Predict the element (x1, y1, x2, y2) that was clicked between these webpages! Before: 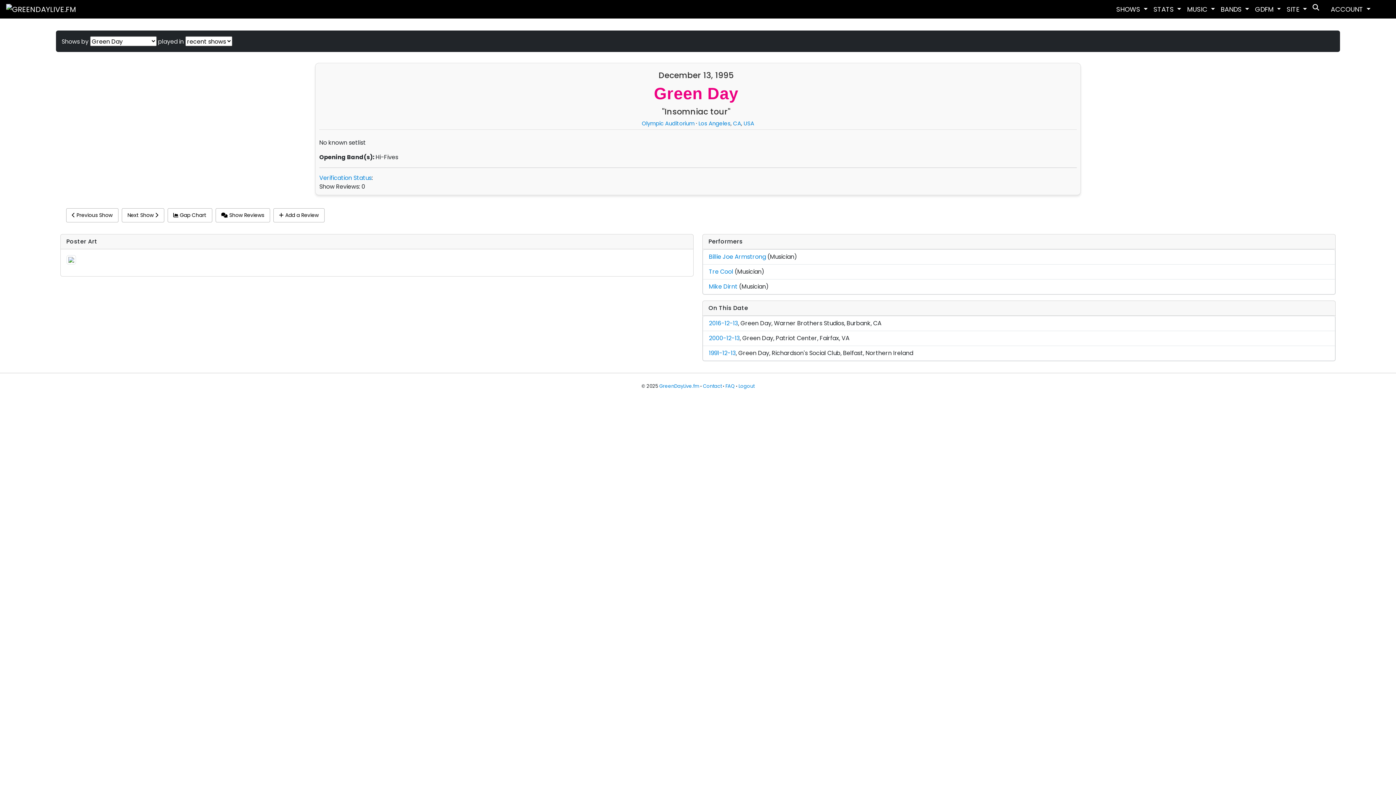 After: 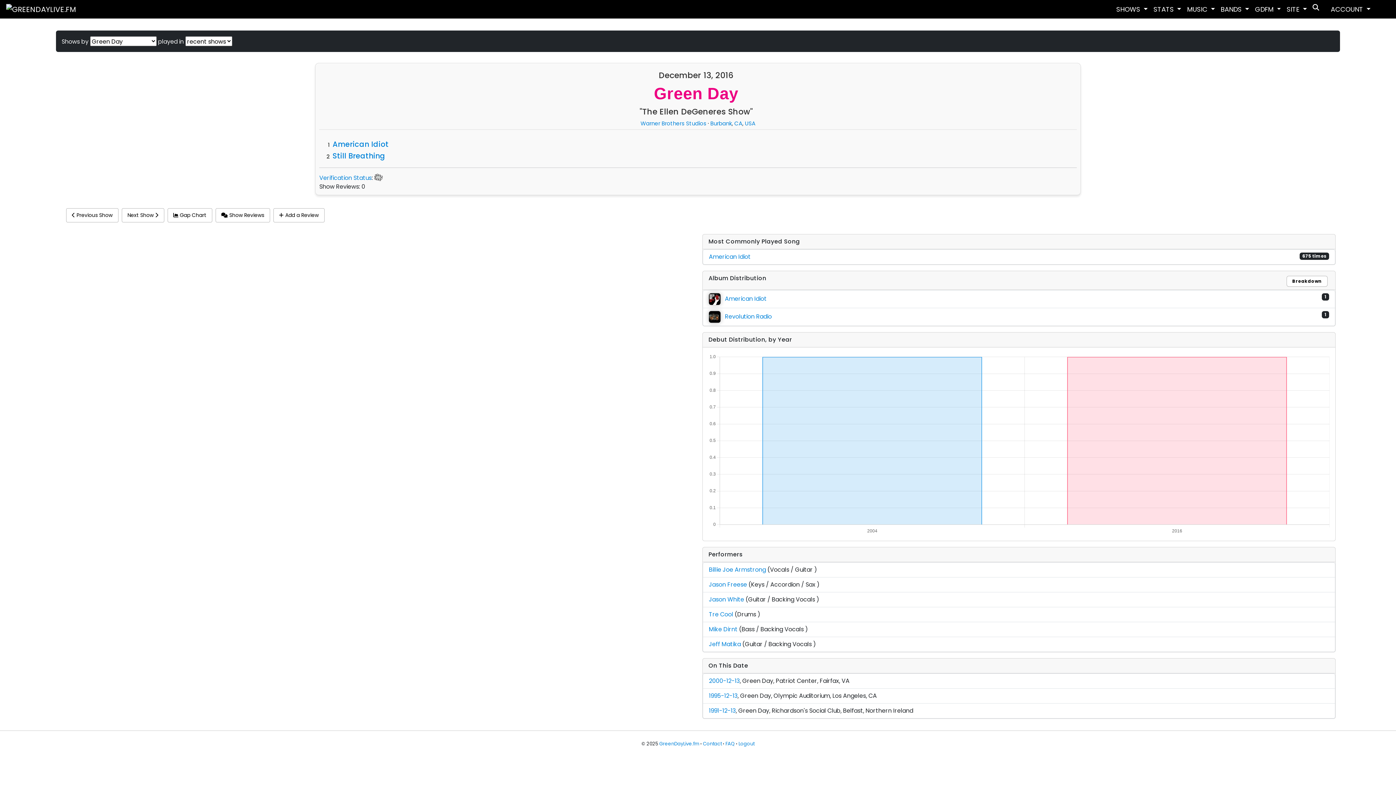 Action: label: 2016-12-13 bbox: (709, 319, 738, 327)